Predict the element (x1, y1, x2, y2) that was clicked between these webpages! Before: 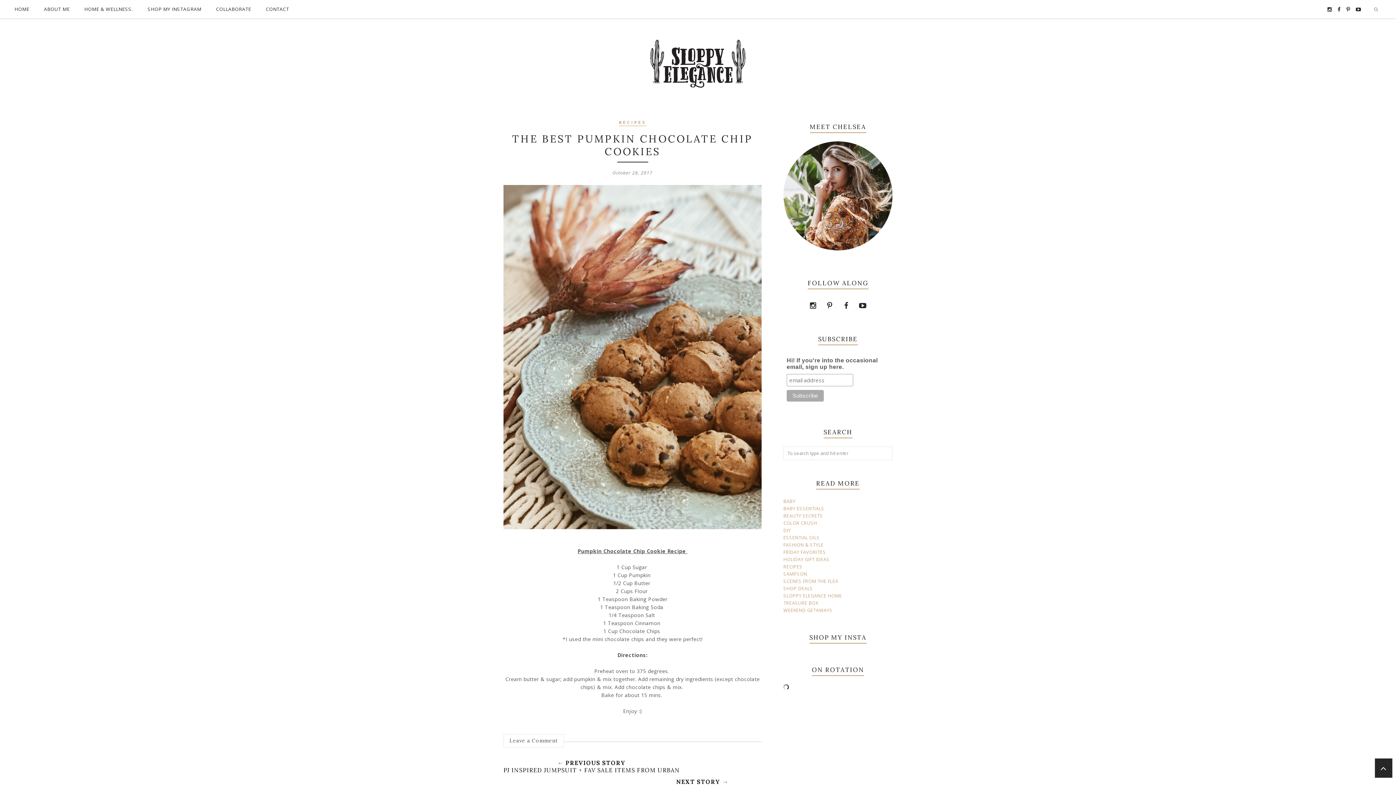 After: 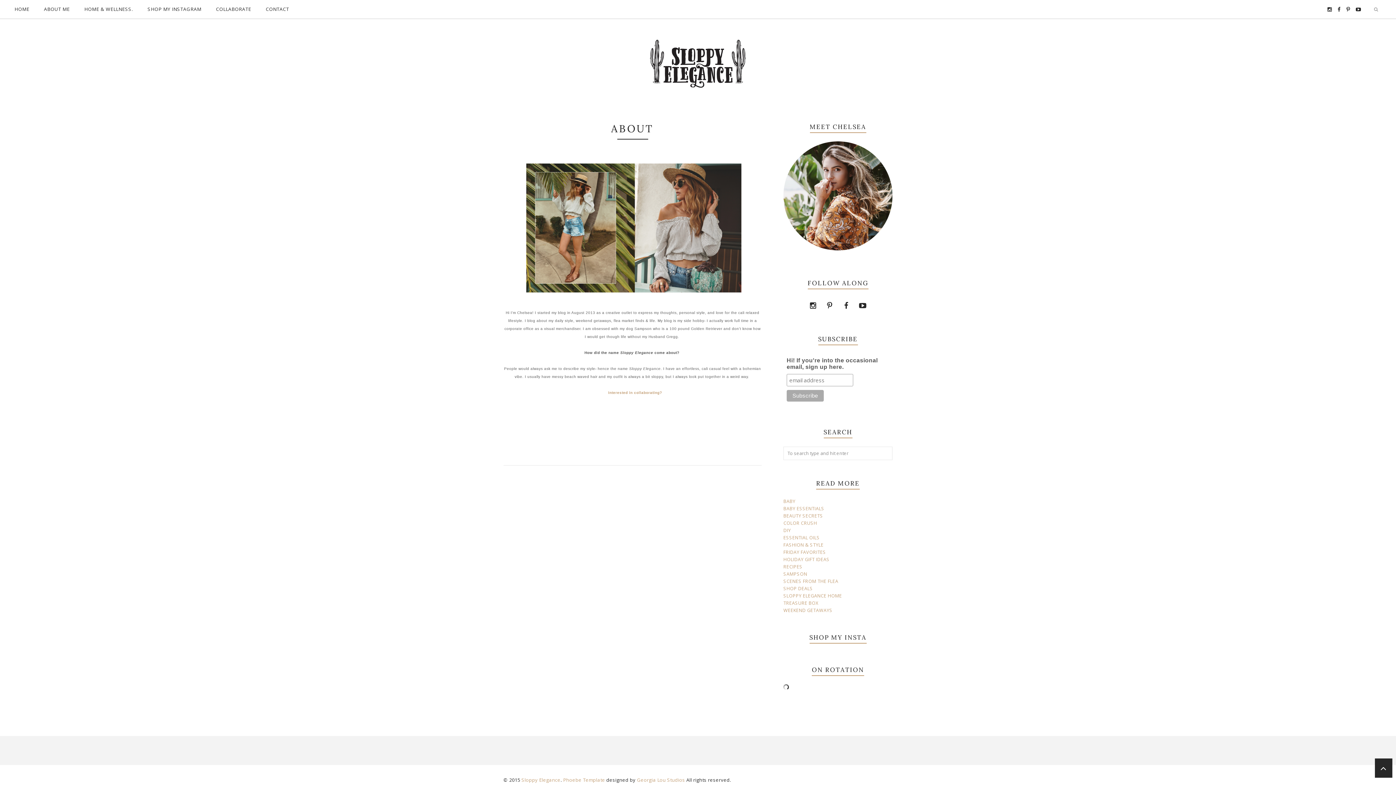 Action: bbox: (783, 245, 892, 252)